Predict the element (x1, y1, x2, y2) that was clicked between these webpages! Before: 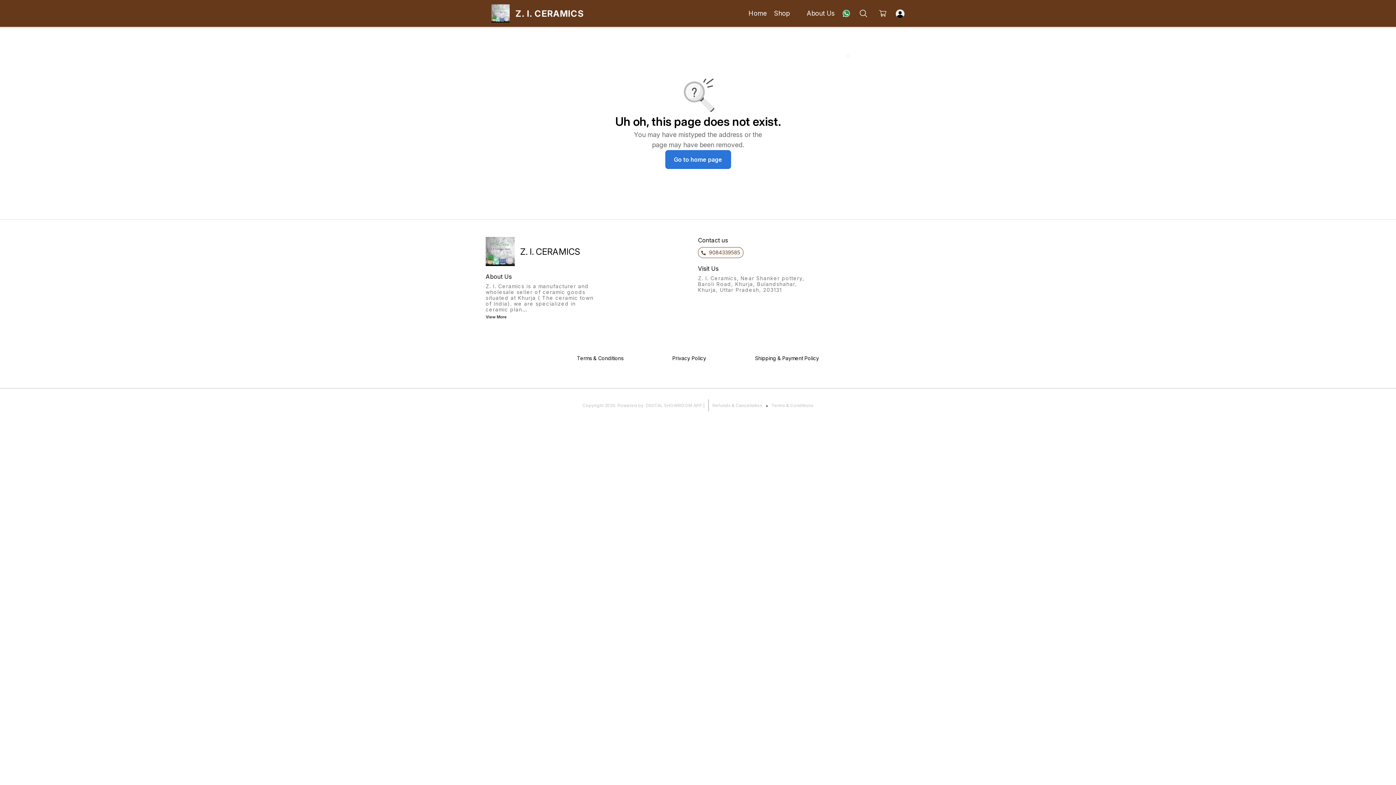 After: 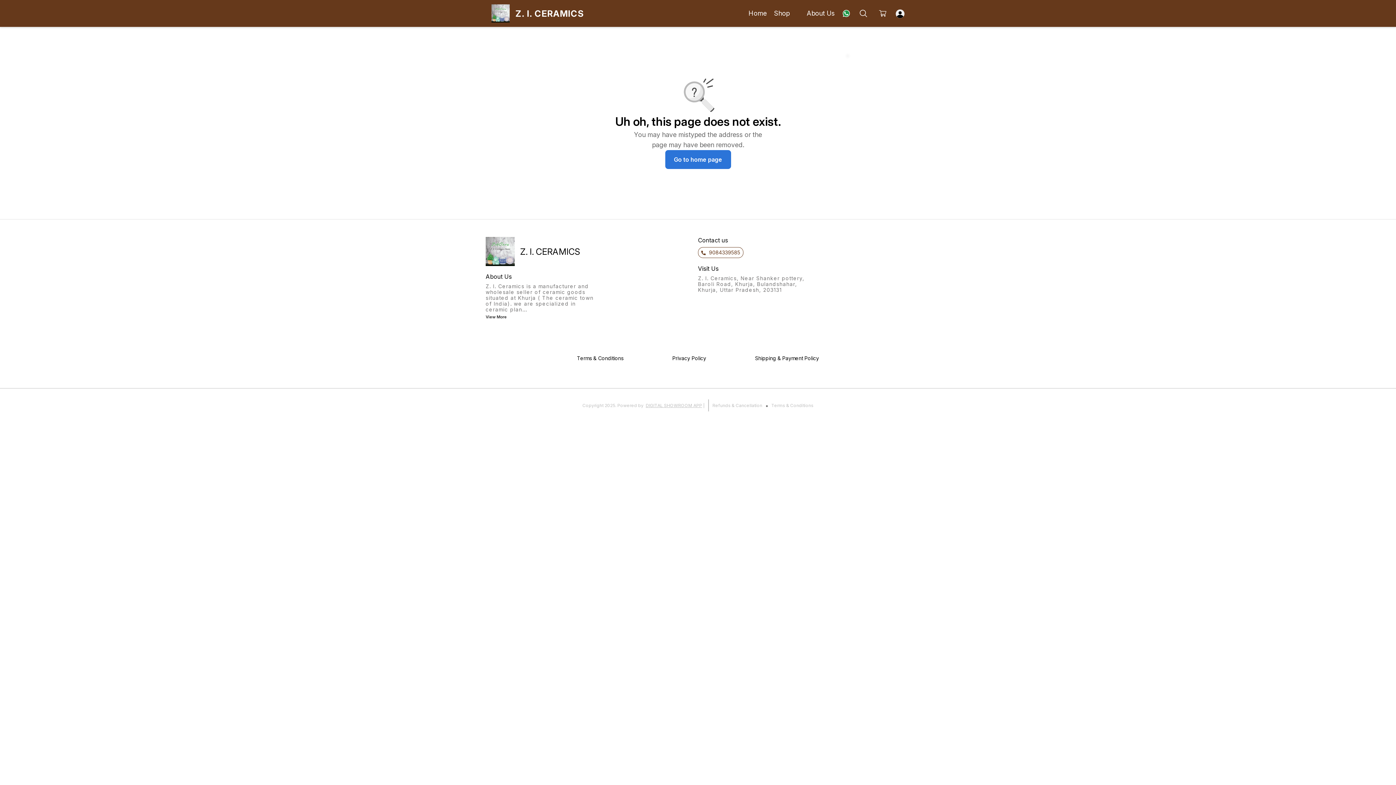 Action: bbox: (645, 402, 702, 408) label: DIGITAL SHOWROOM APP